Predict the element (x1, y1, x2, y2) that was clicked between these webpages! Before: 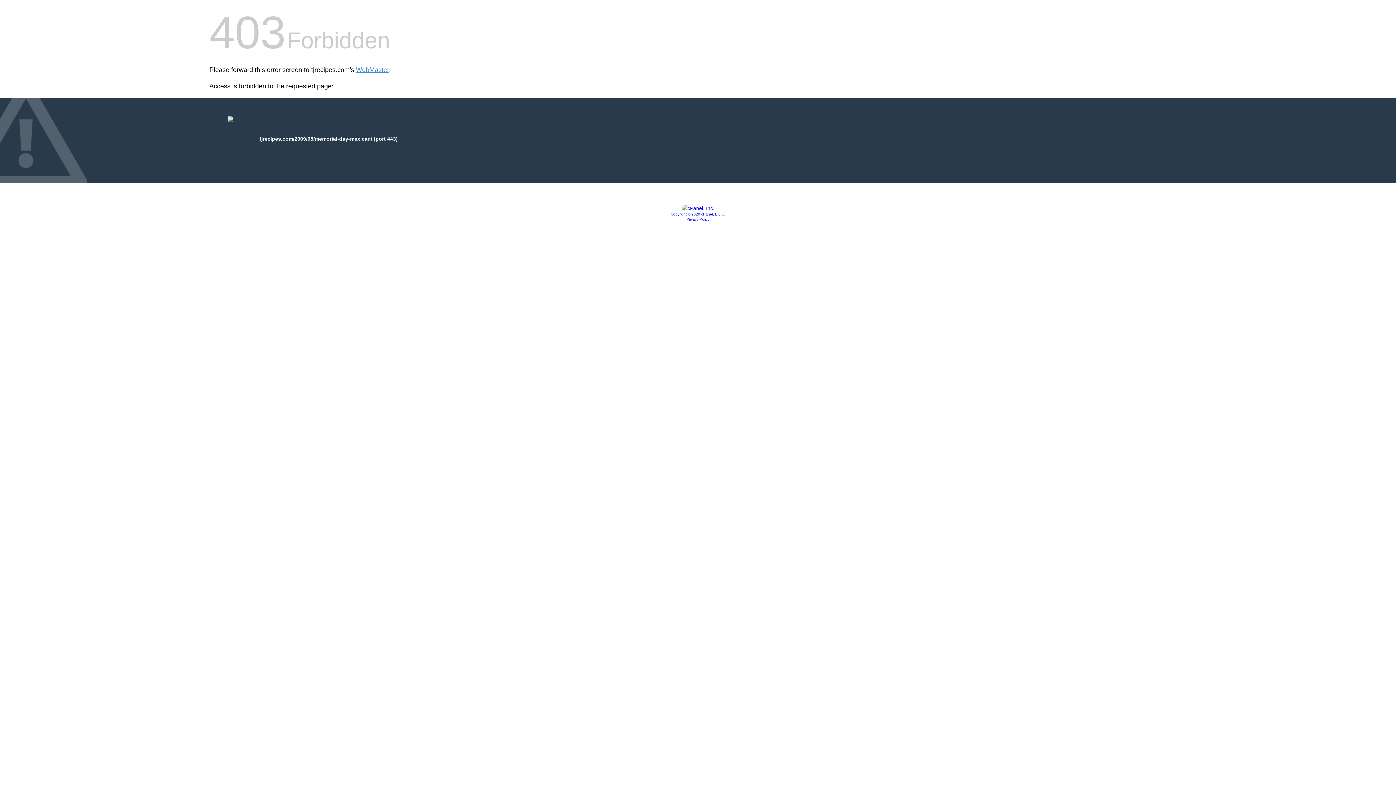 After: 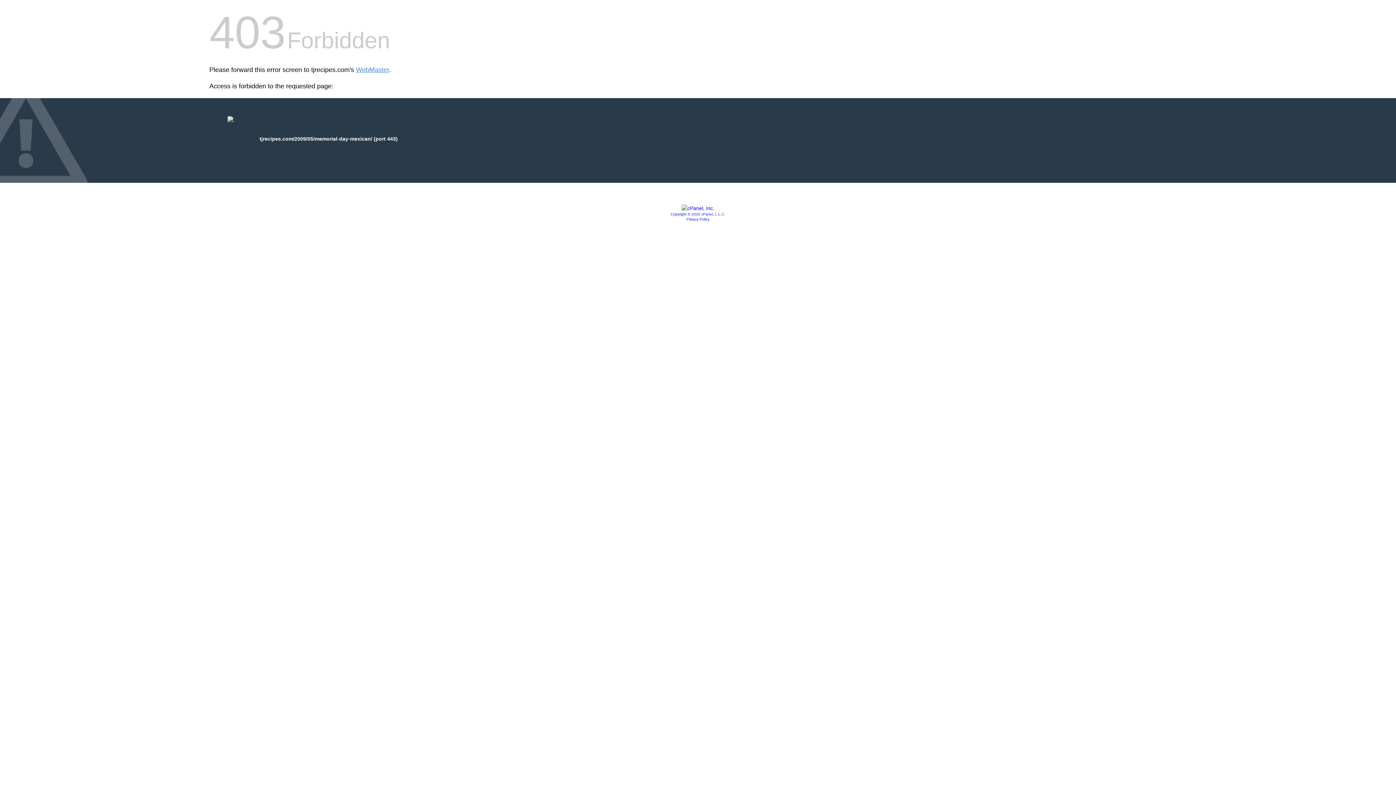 Action: bbox: (681, 205, 714, 211)